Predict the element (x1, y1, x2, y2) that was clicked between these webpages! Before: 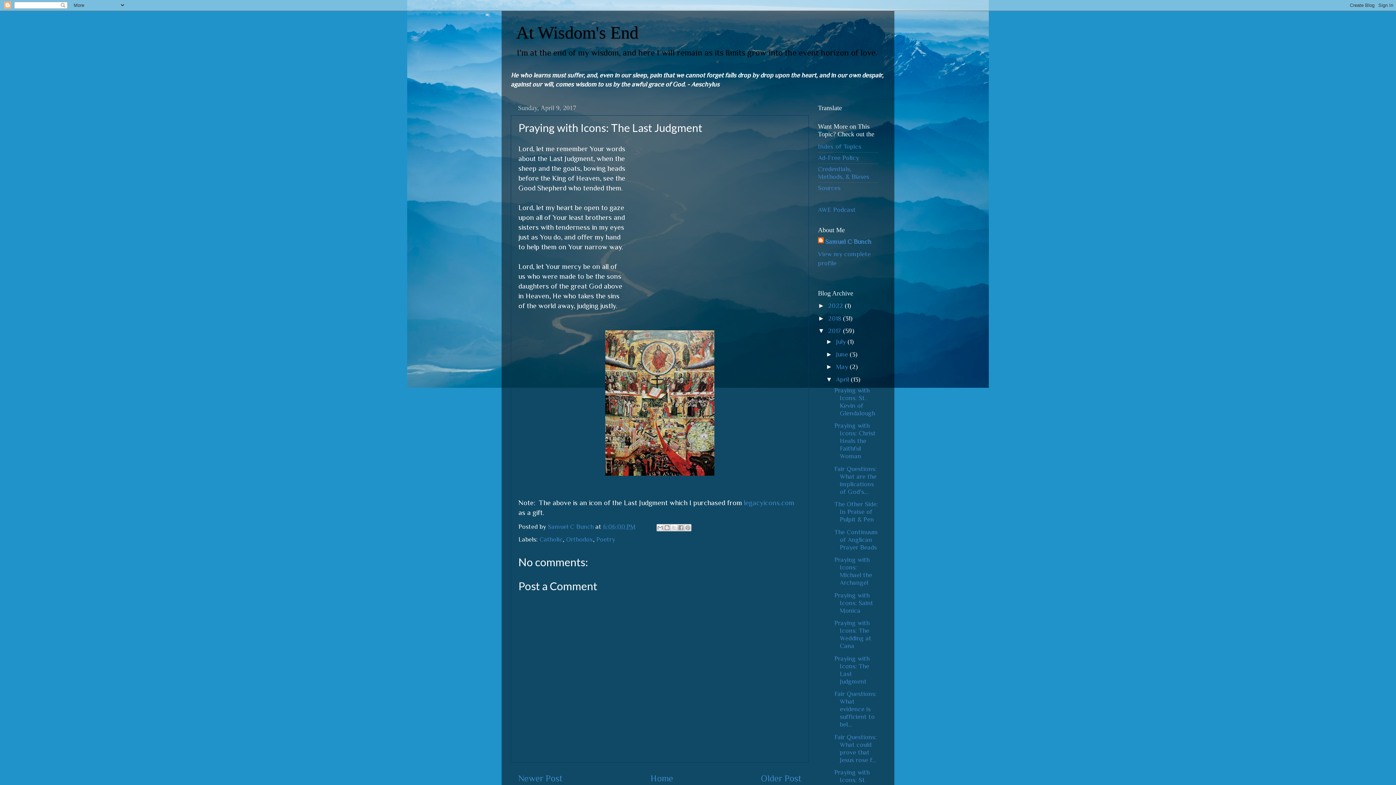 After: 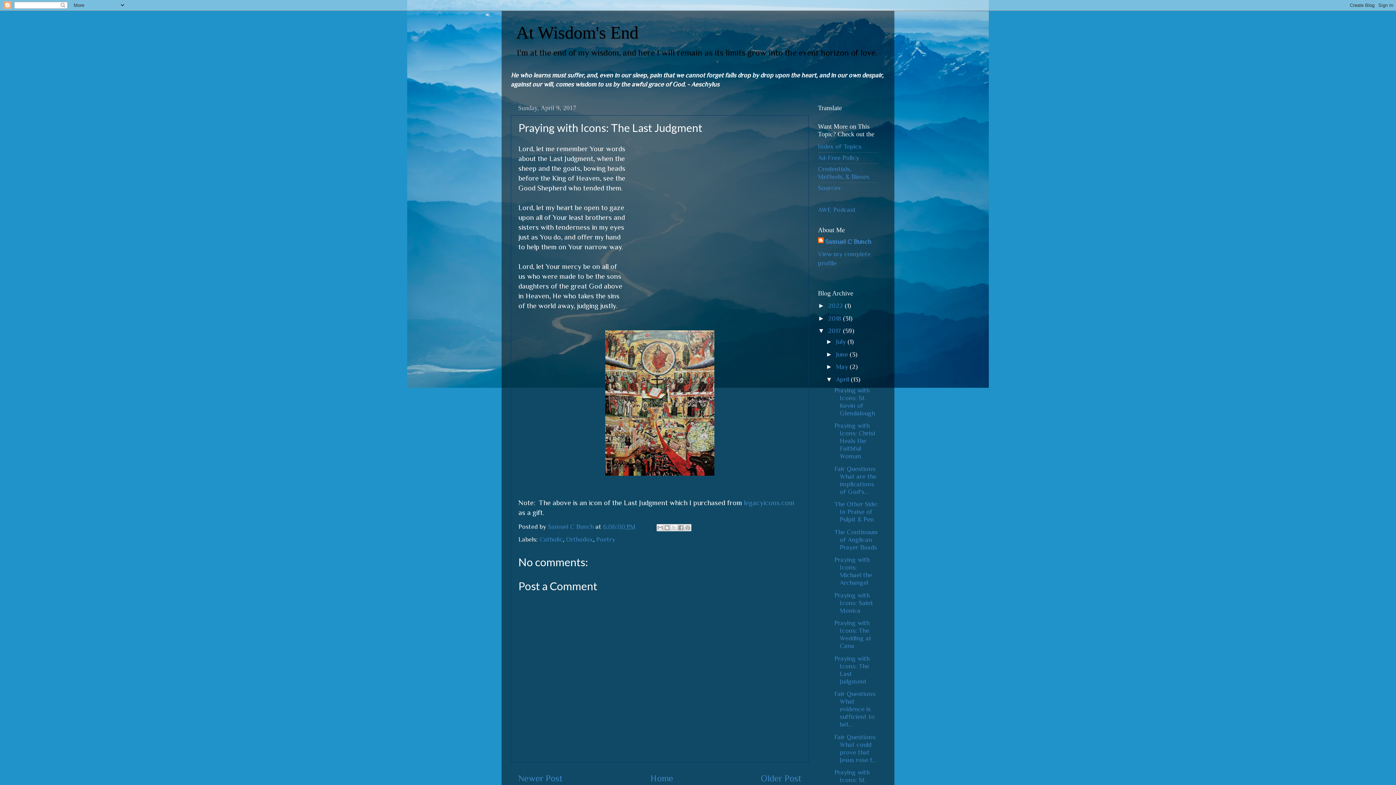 Action: label: Praying with Icons: The Last Judgment bbox: (834, 655, 869, 685)